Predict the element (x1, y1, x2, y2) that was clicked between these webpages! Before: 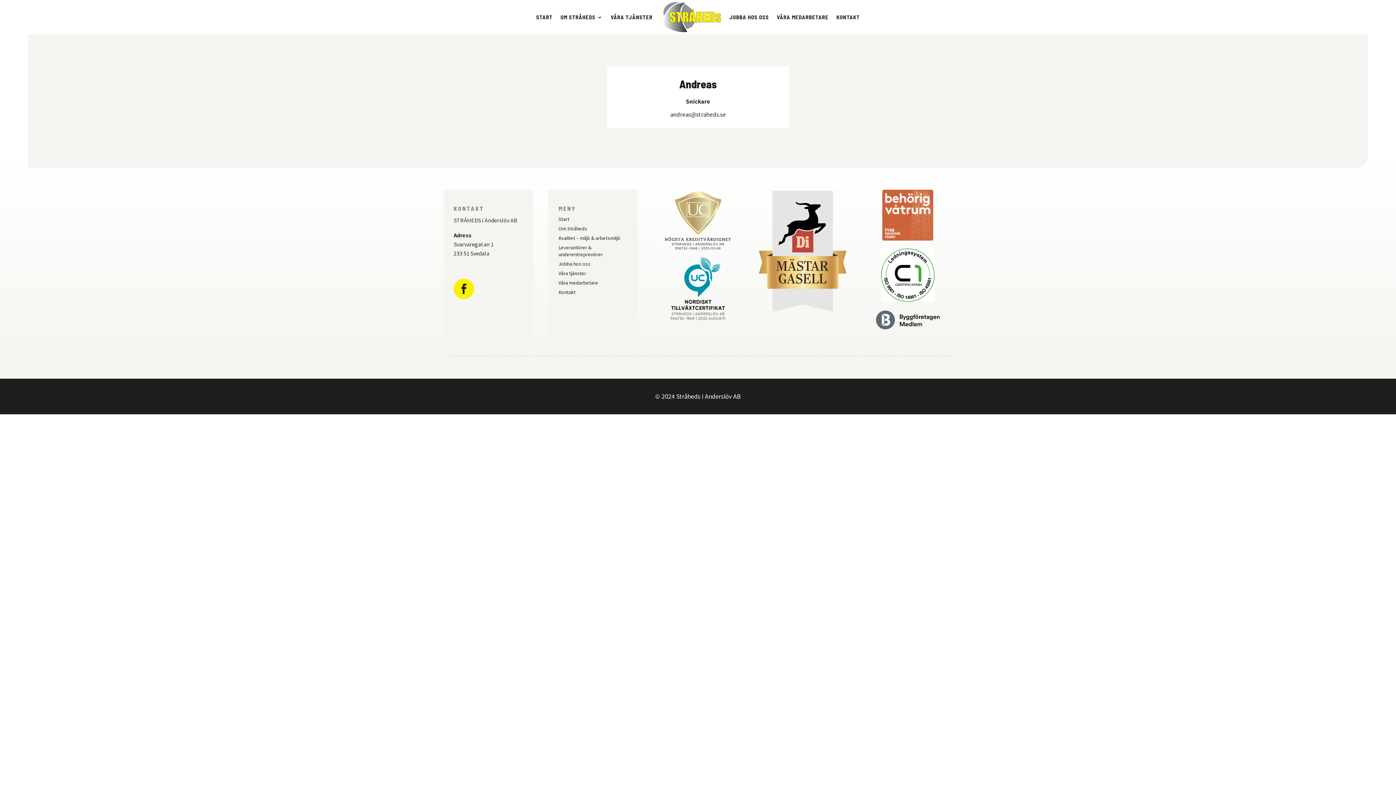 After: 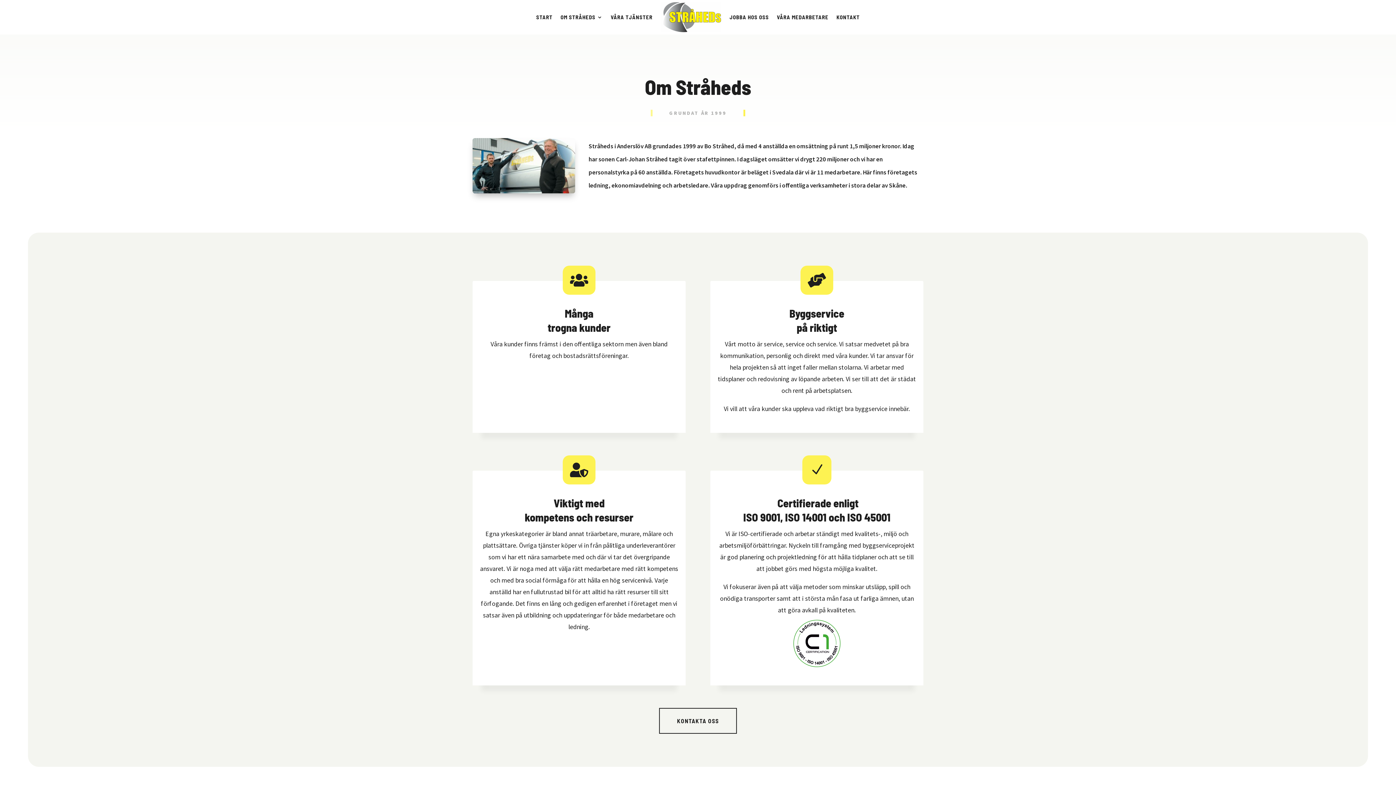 Action: label: OM STRÅHEDS bbox: (560, 1, 602, 32)